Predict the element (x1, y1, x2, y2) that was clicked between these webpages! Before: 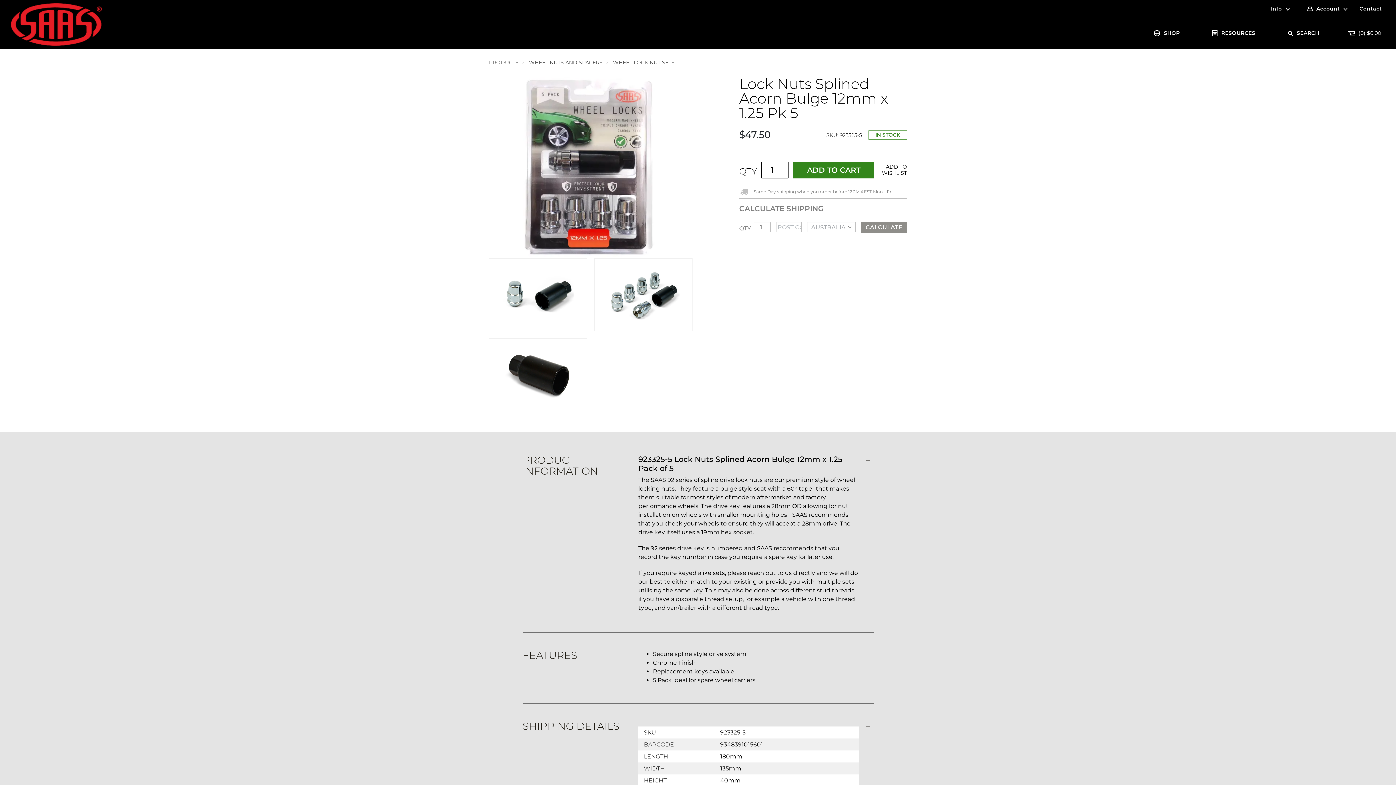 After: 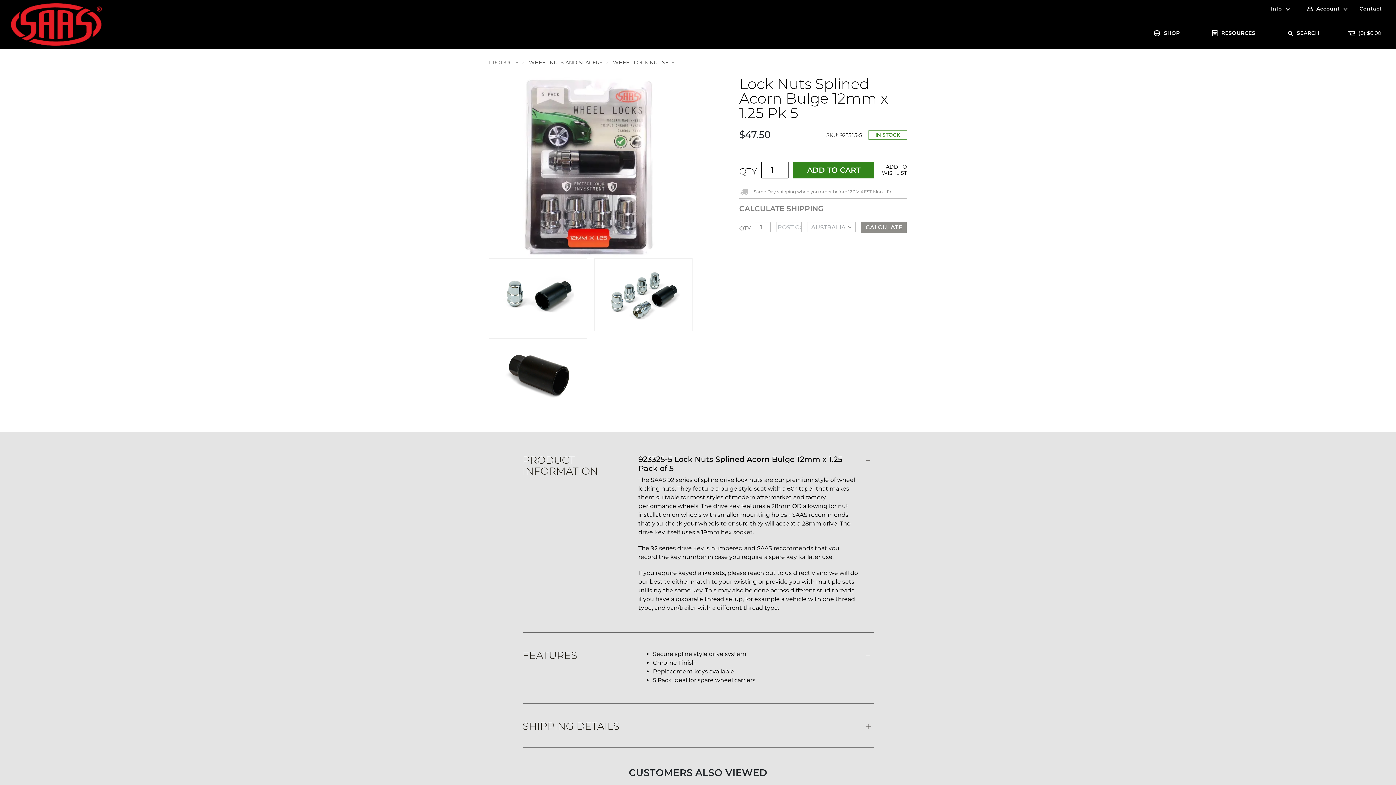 Action: bbox: (862, 726, 873, 737)